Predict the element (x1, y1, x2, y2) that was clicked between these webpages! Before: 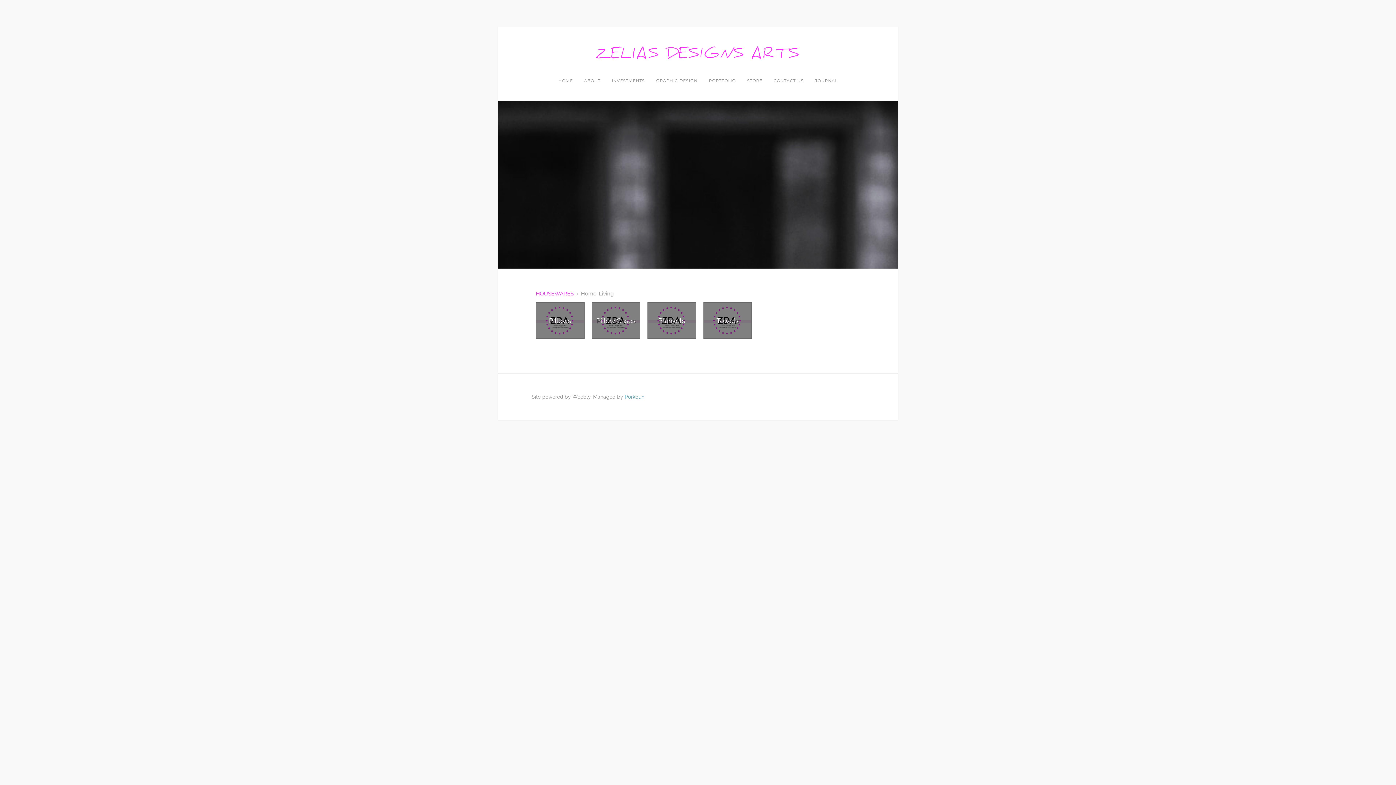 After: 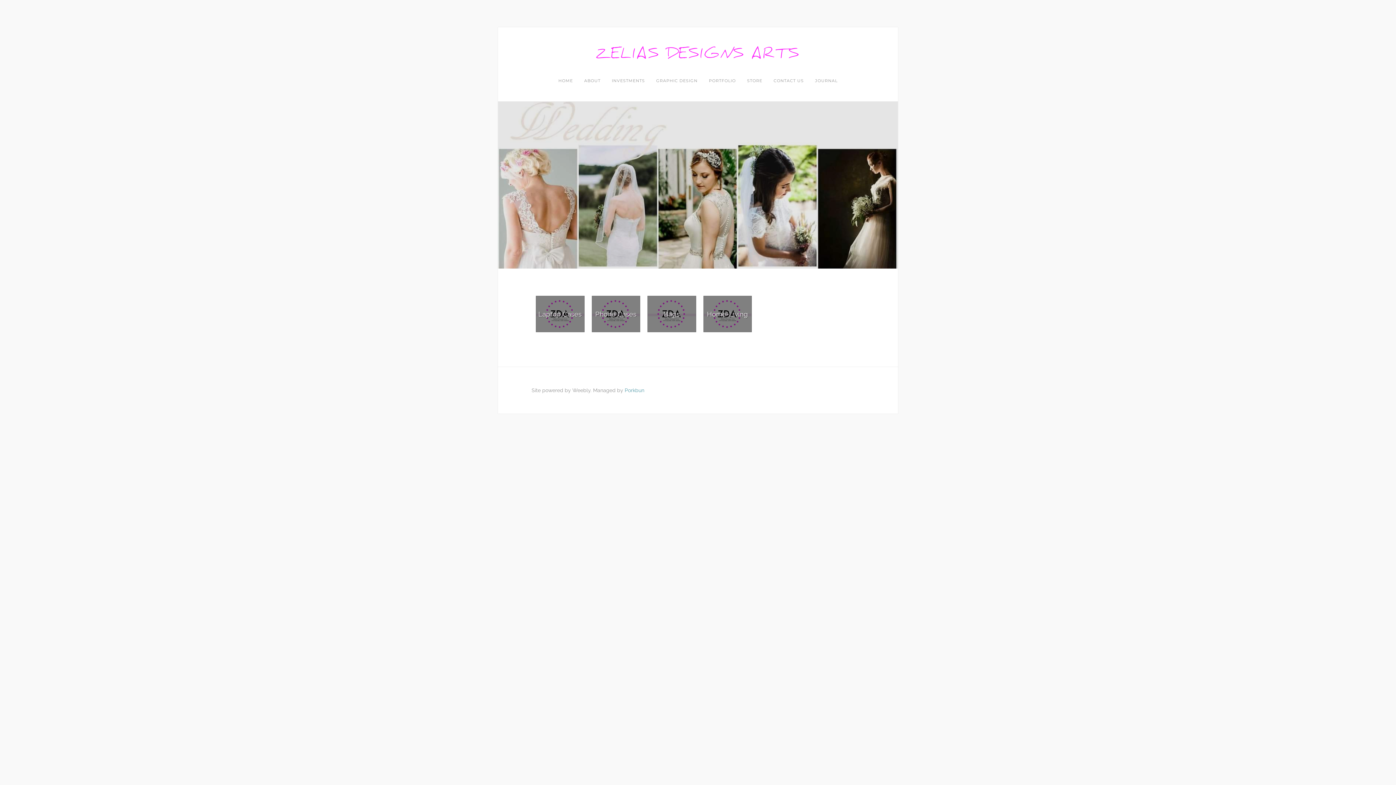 Action: label: HOUSEWARES bbox: (536, 290, 573, 297)